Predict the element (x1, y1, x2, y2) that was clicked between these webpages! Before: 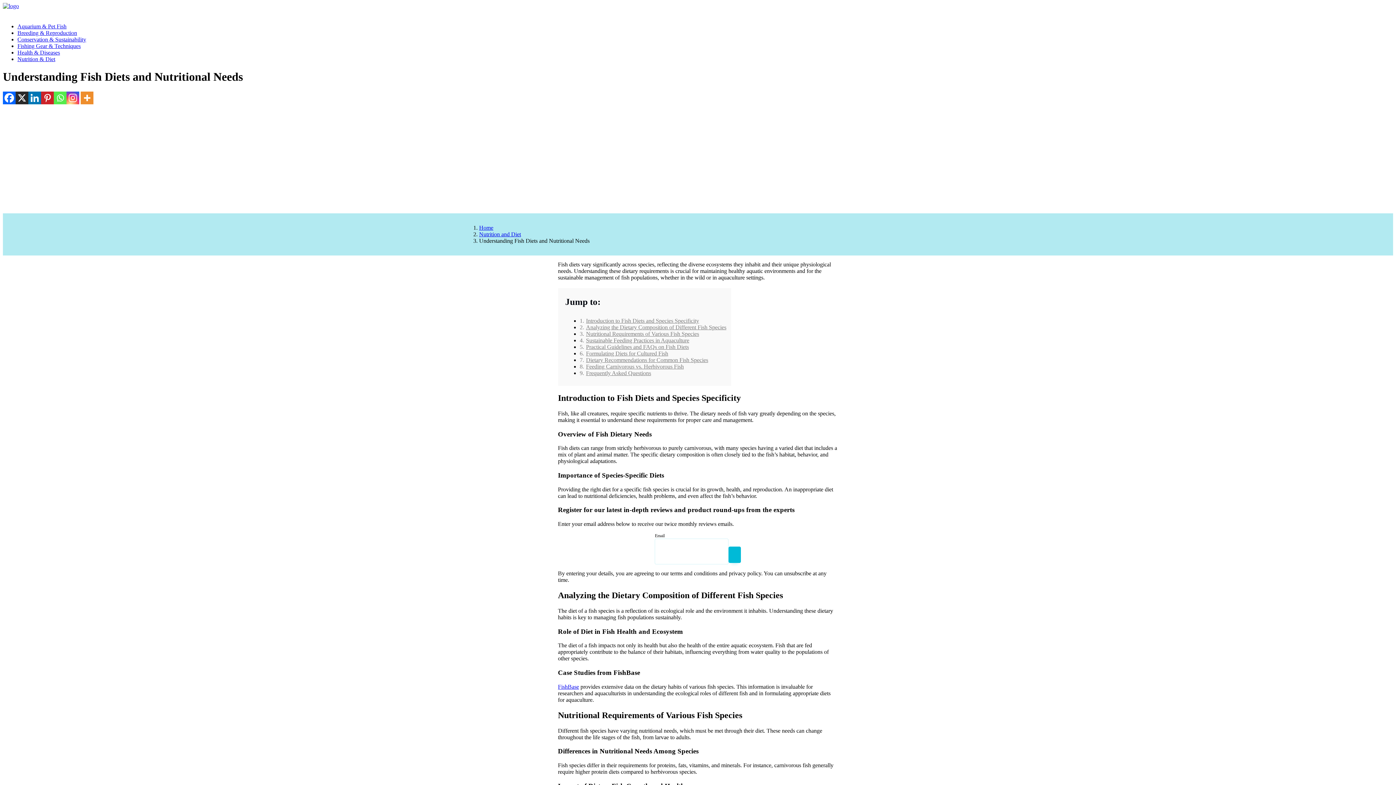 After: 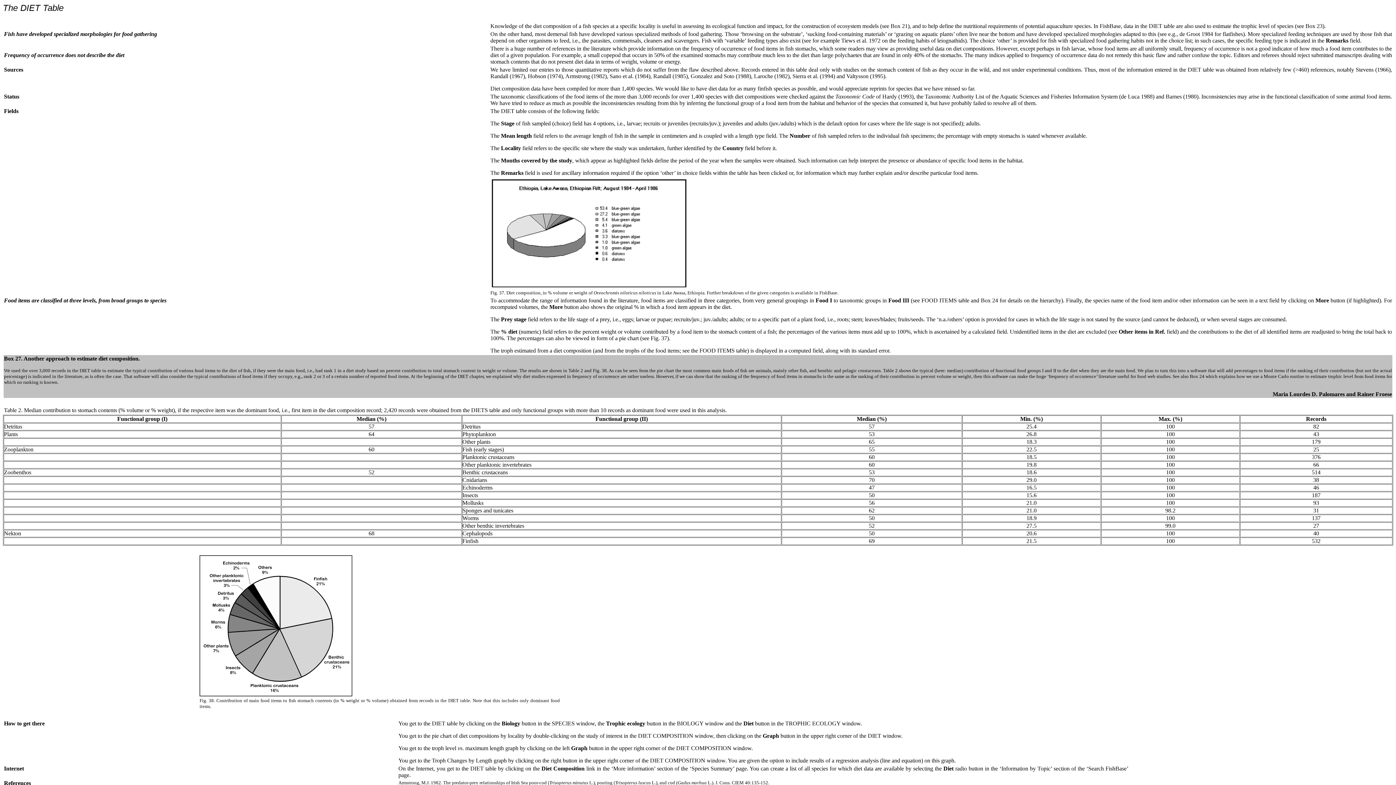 Action: bbox: (558, 683, 579, 690) label: FishBase